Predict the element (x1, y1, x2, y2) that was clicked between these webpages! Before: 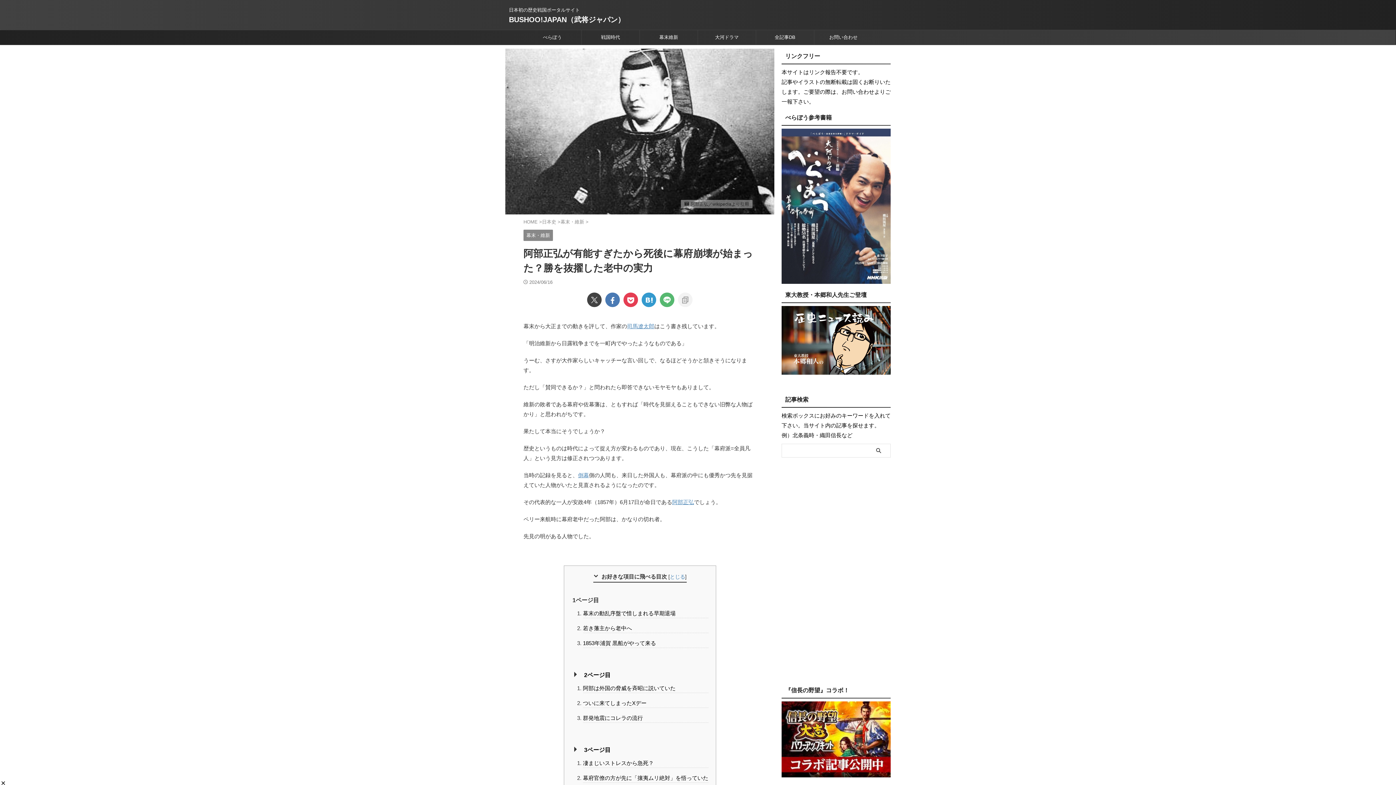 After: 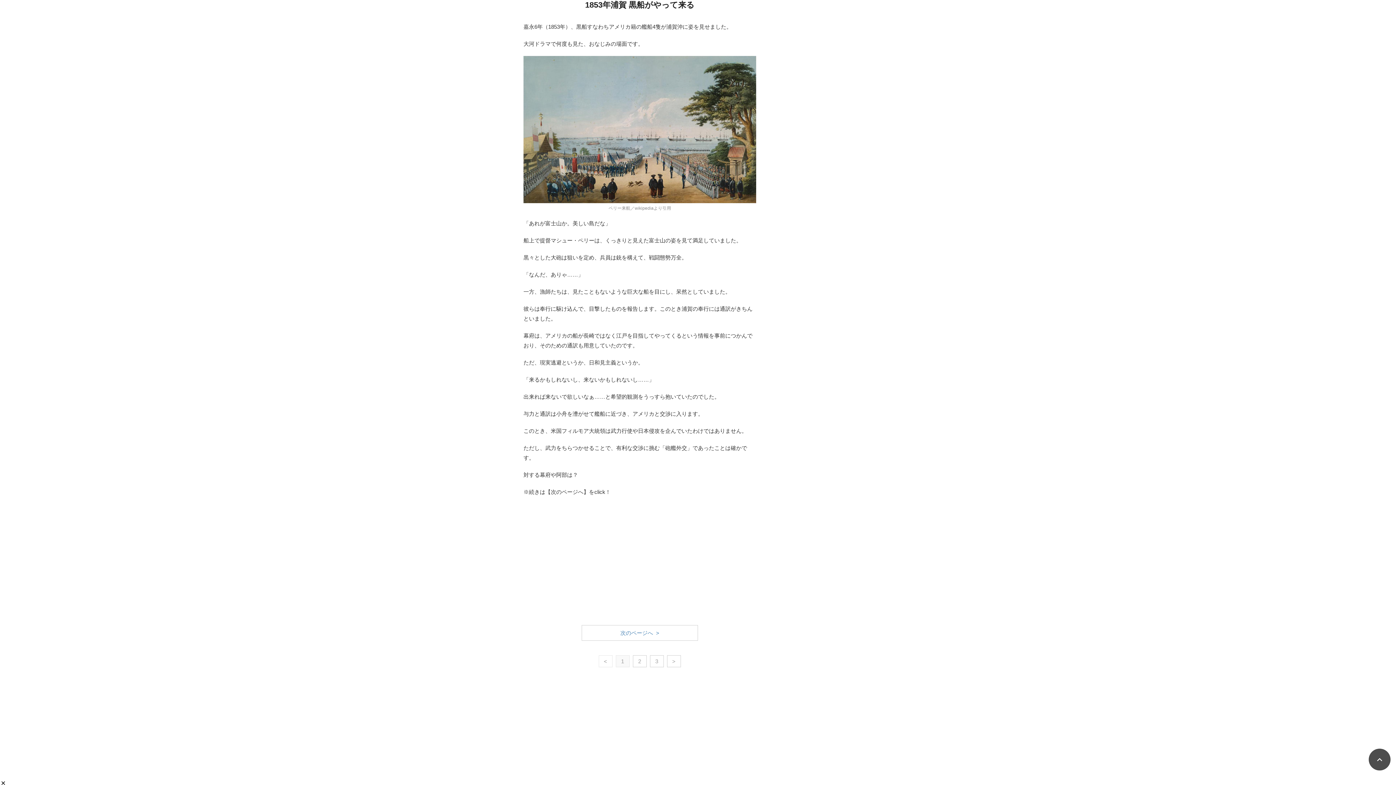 Action: label: 1853年浦賀 黒船がやって来る bbox: (583, 638, 708, 648)